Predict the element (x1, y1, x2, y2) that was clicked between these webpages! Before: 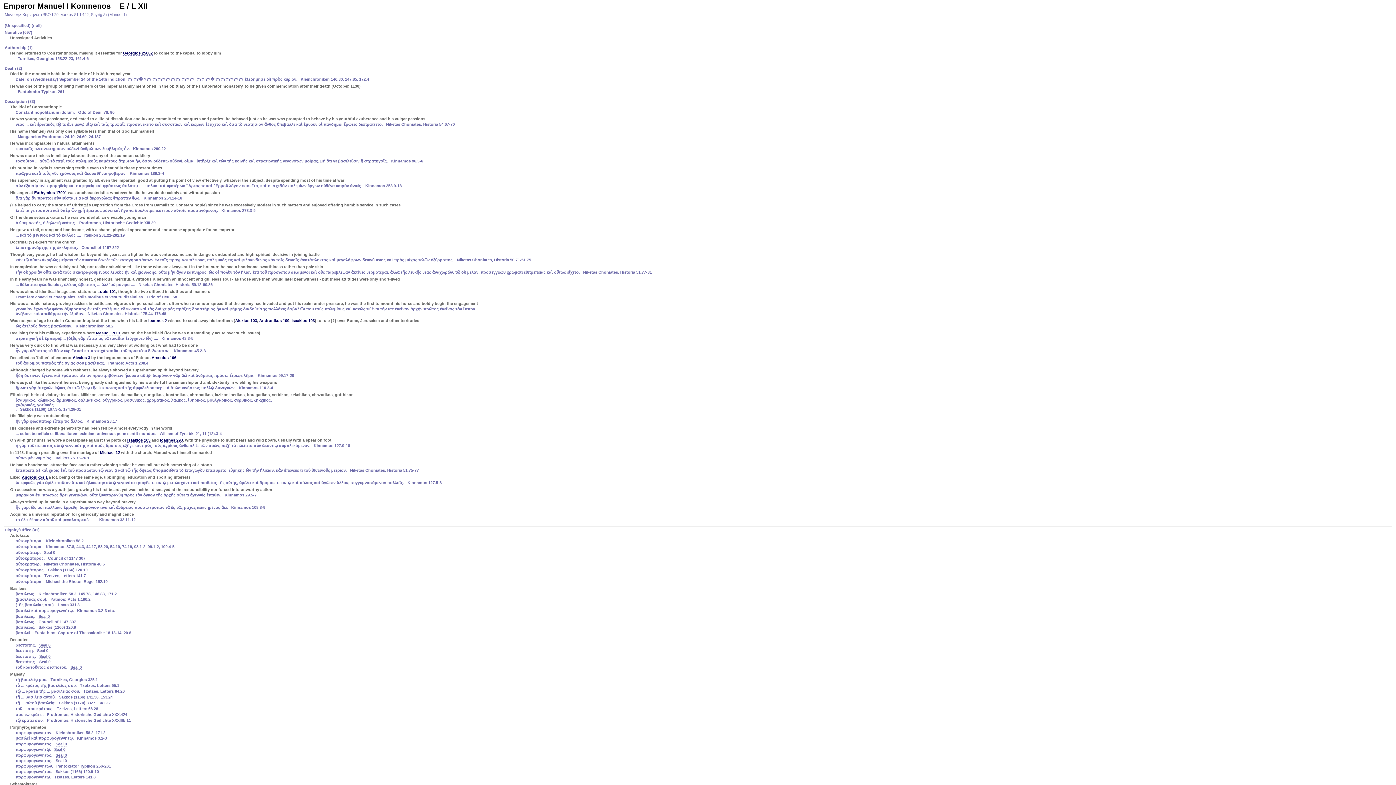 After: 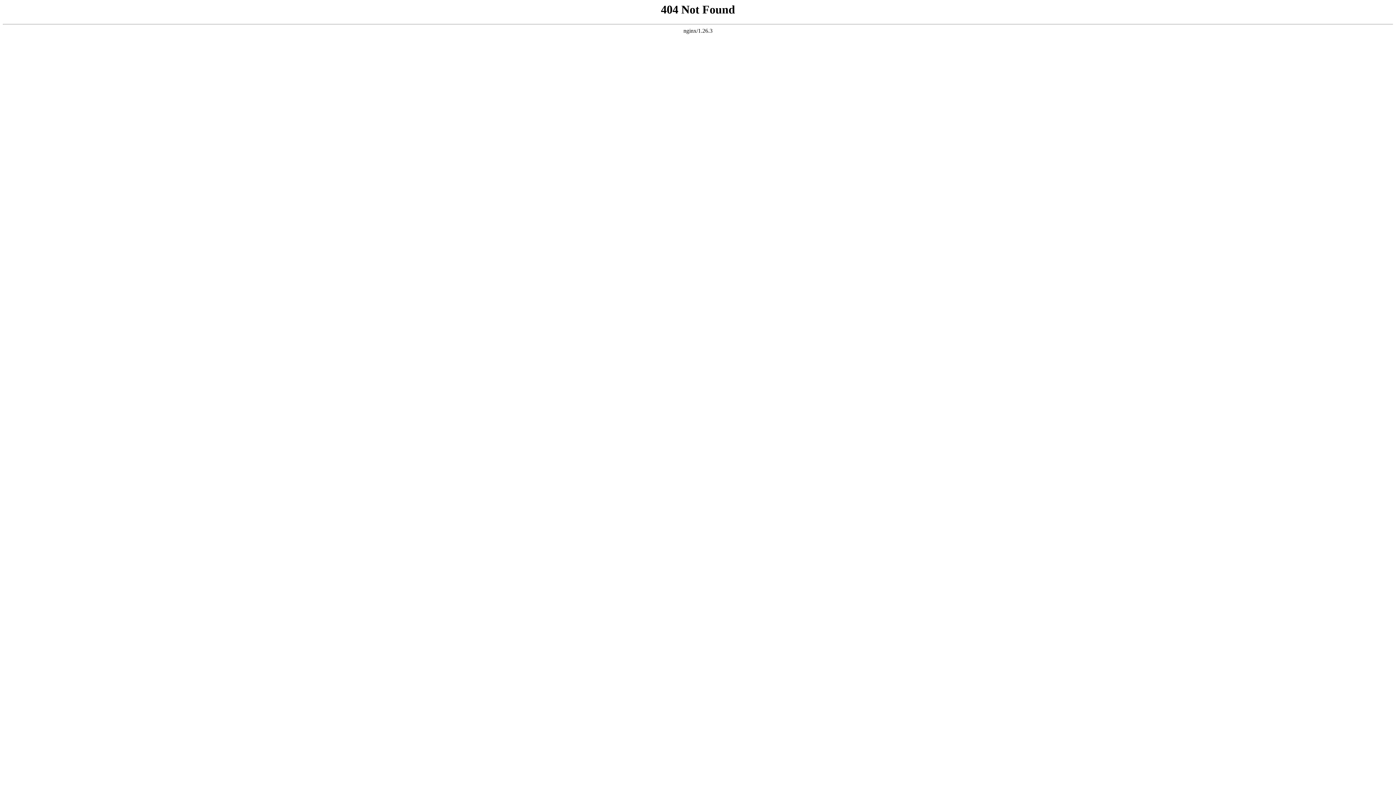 Action: label: Masud 17001 bbox: (96, 330, 120, 335)